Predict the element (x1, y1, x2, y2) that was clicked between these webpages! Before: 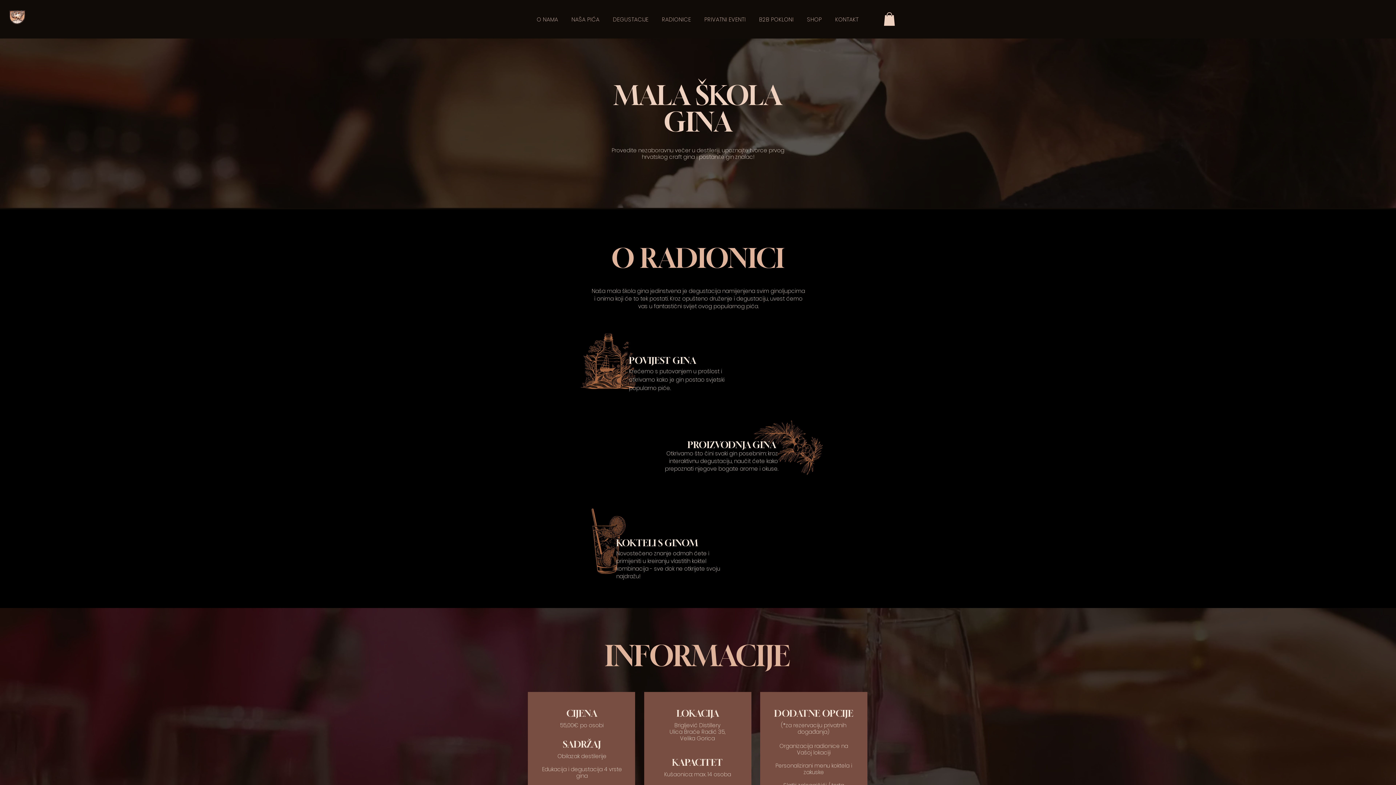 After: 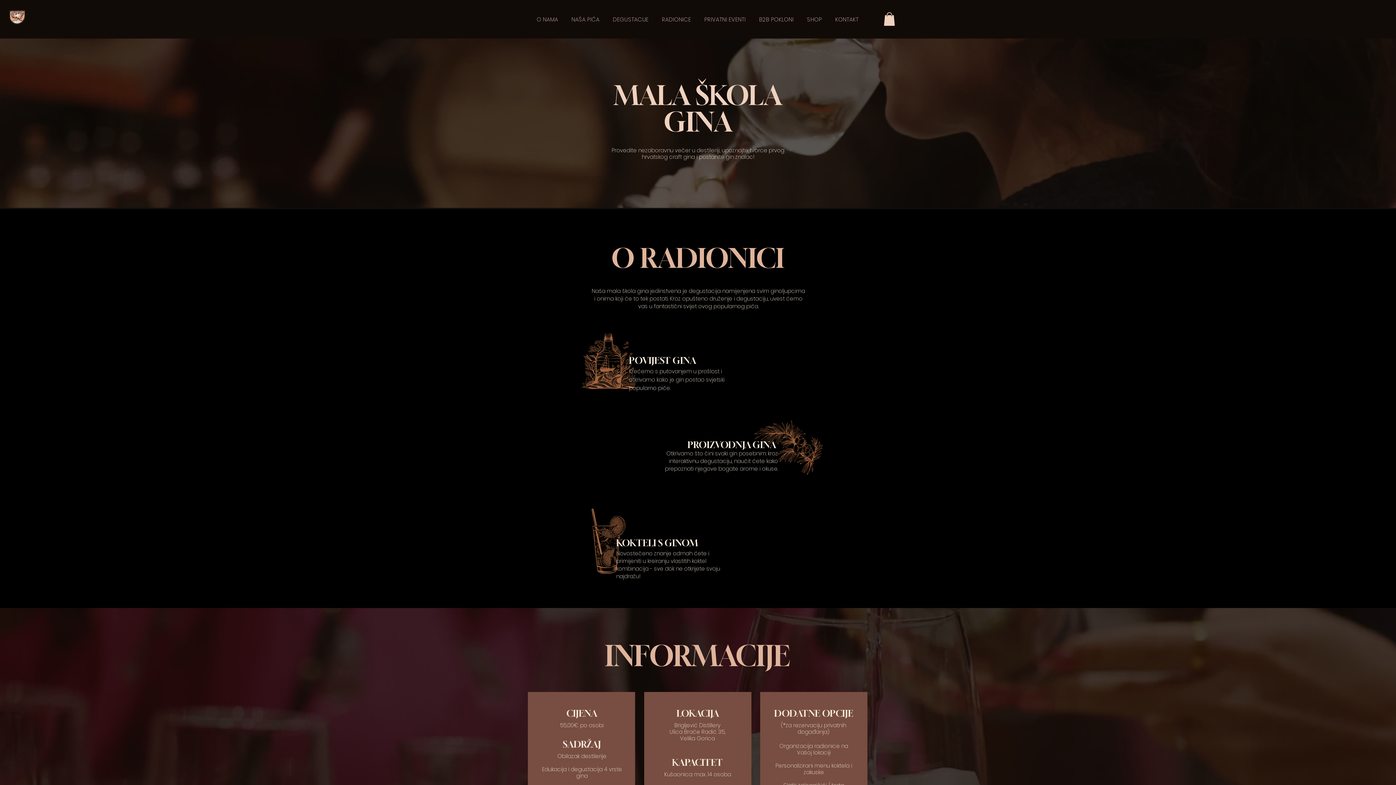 Action: bbox: (884, 12, 895, 25)